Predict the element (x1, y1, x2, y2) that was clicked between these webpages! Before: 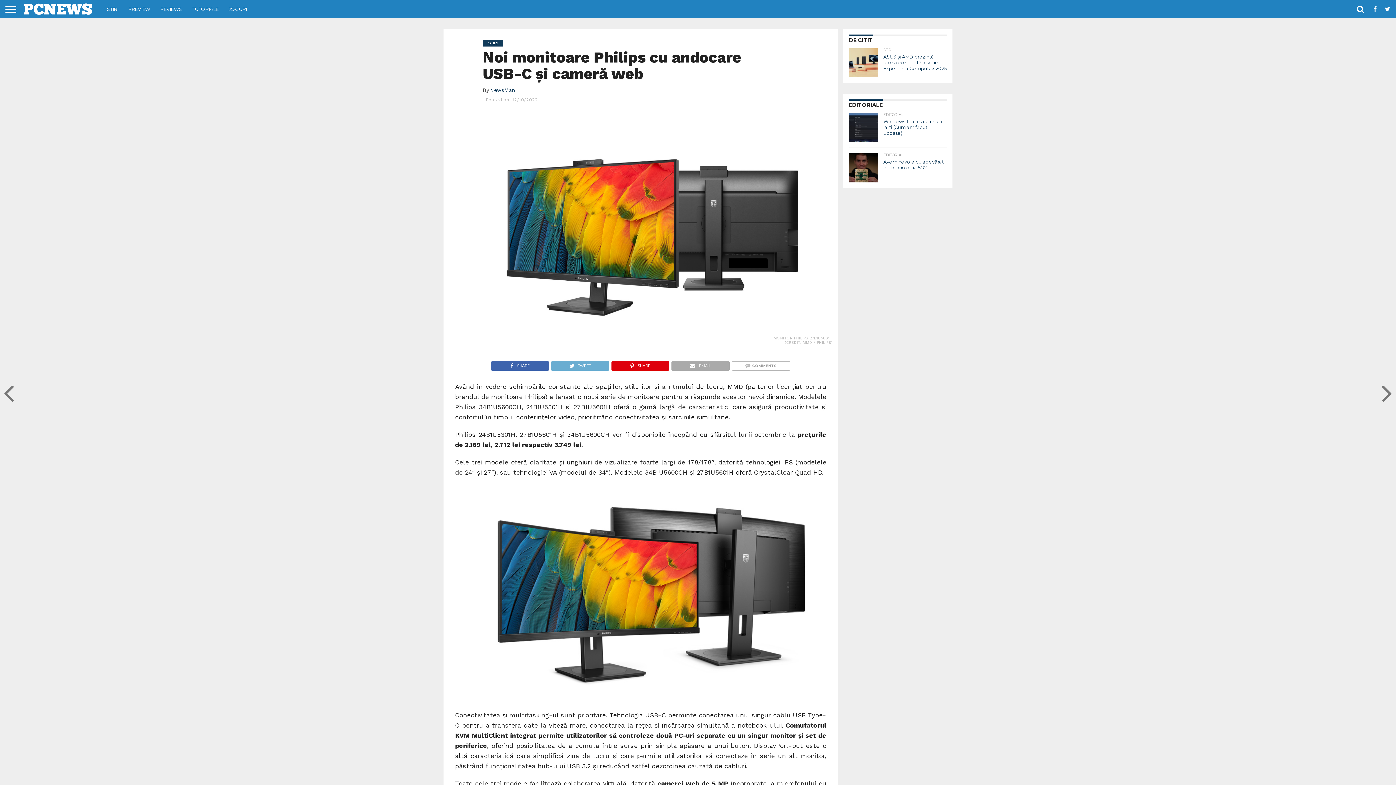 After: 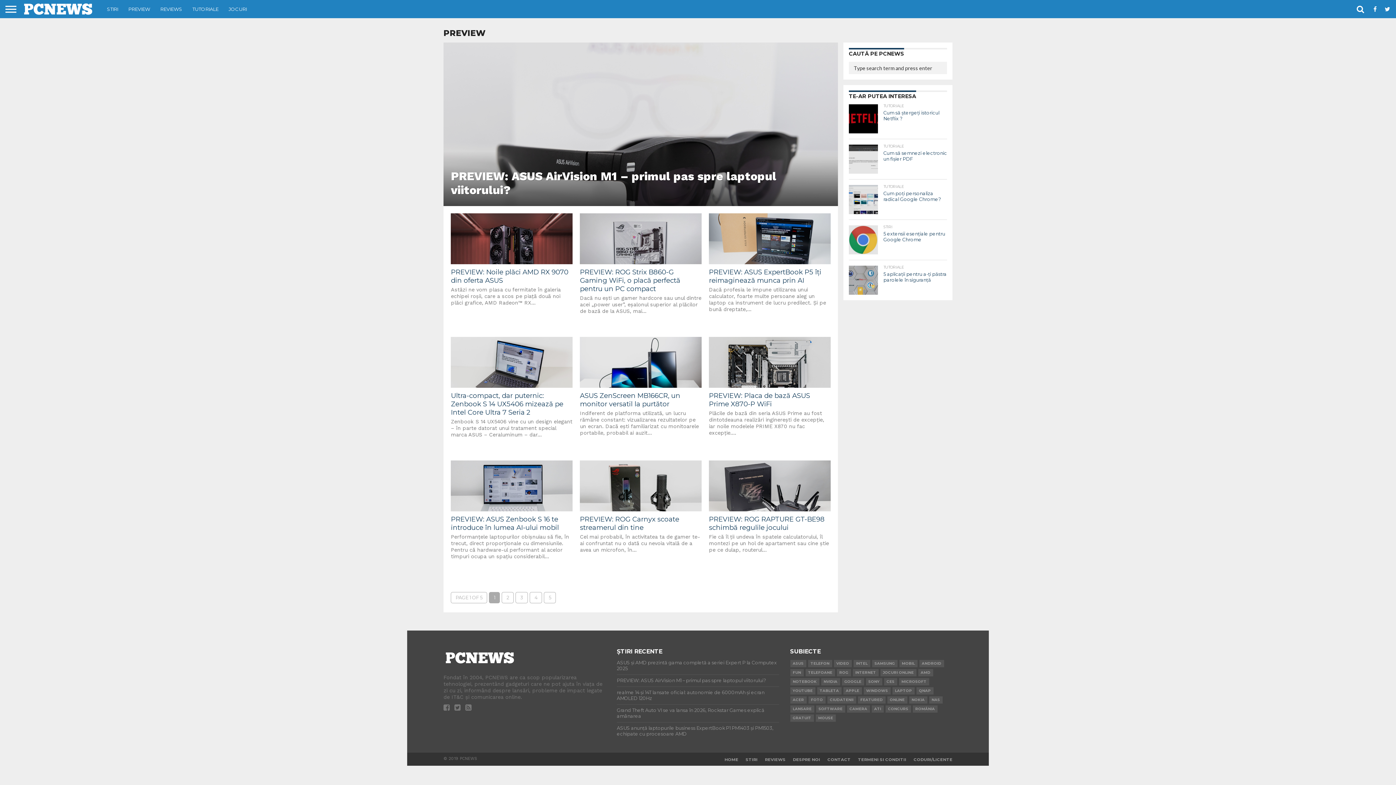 Action: bbox: (123, 0, 155, 18) label: PREVIEW